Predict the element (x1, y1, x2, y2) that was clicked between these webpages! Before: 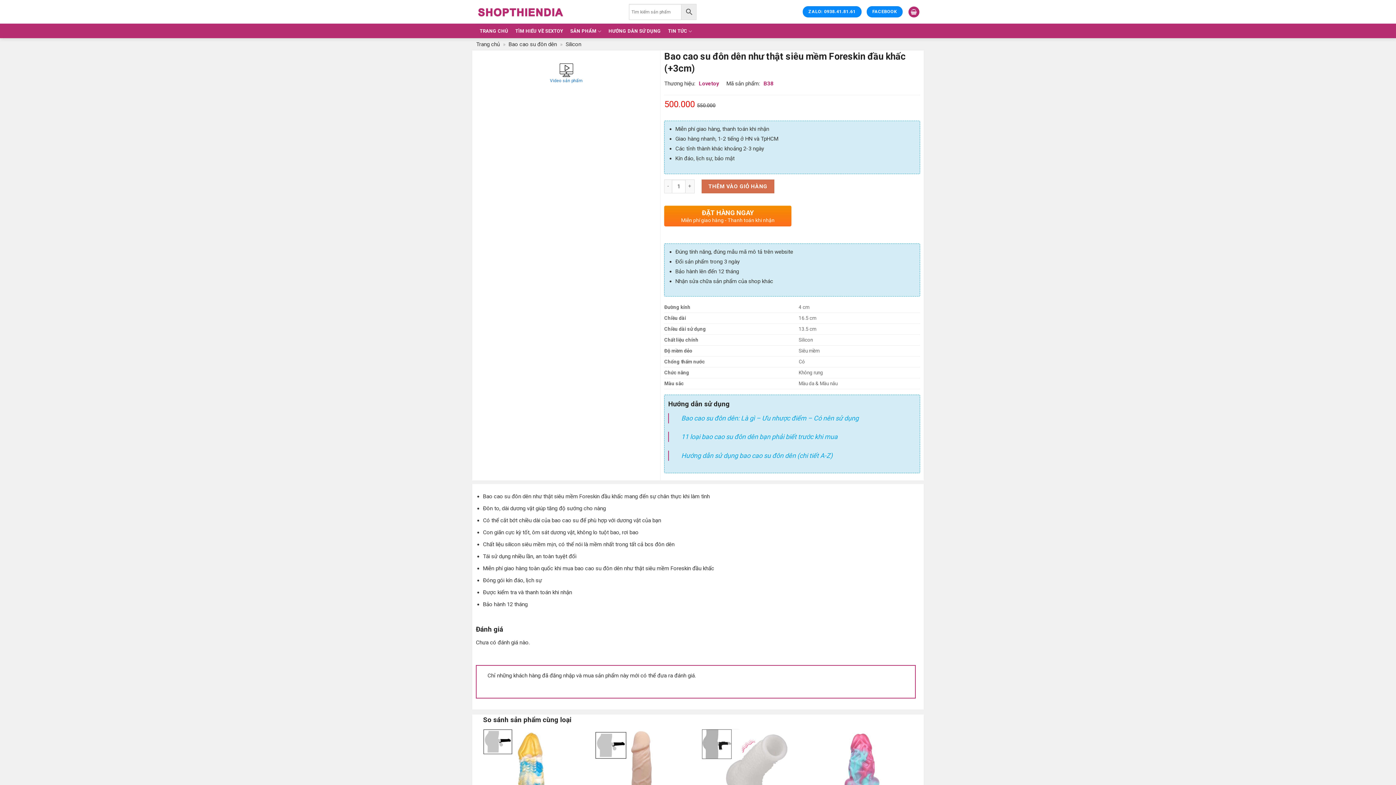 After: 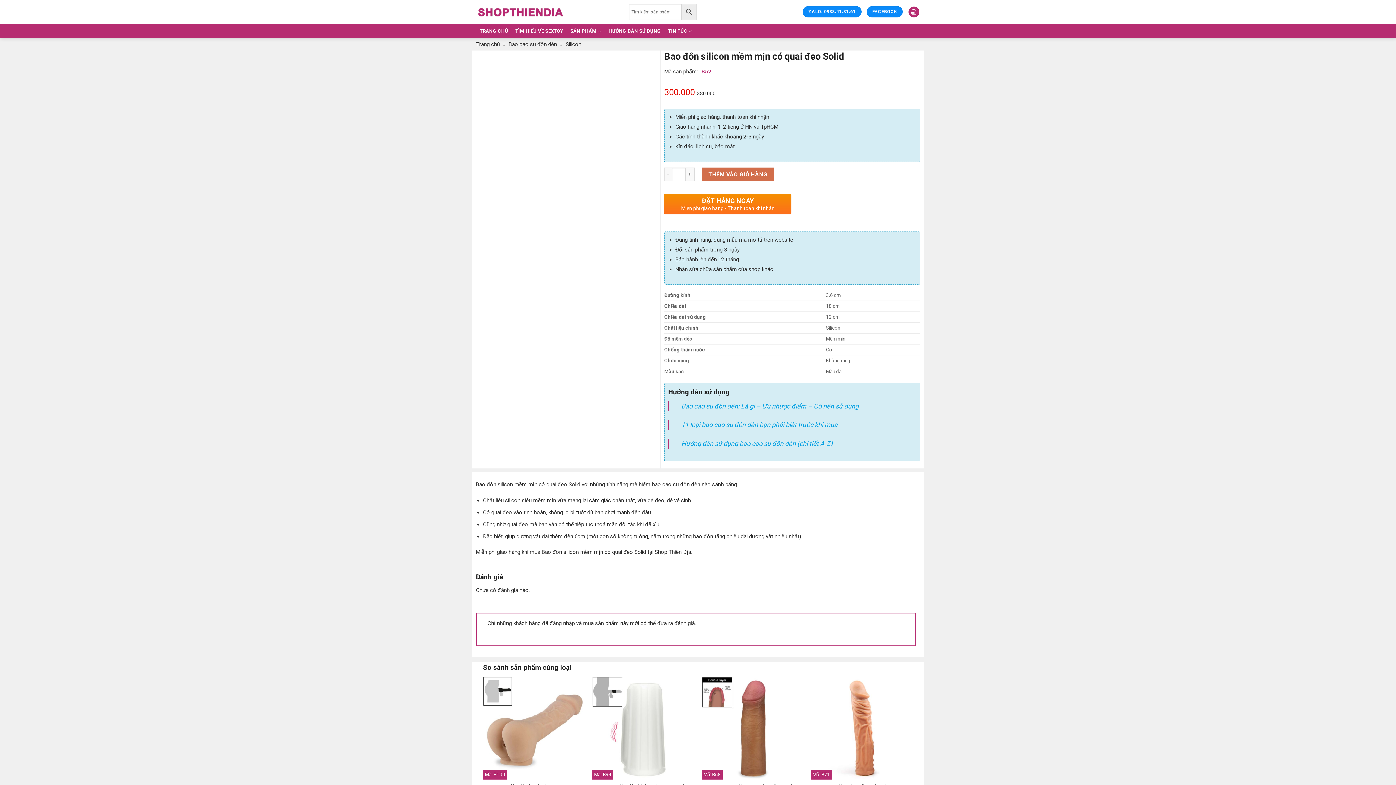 Action: bbox: (592, 729, 694, 831) label: Bao đôn silicon mềm mịn có quai đeo Solid